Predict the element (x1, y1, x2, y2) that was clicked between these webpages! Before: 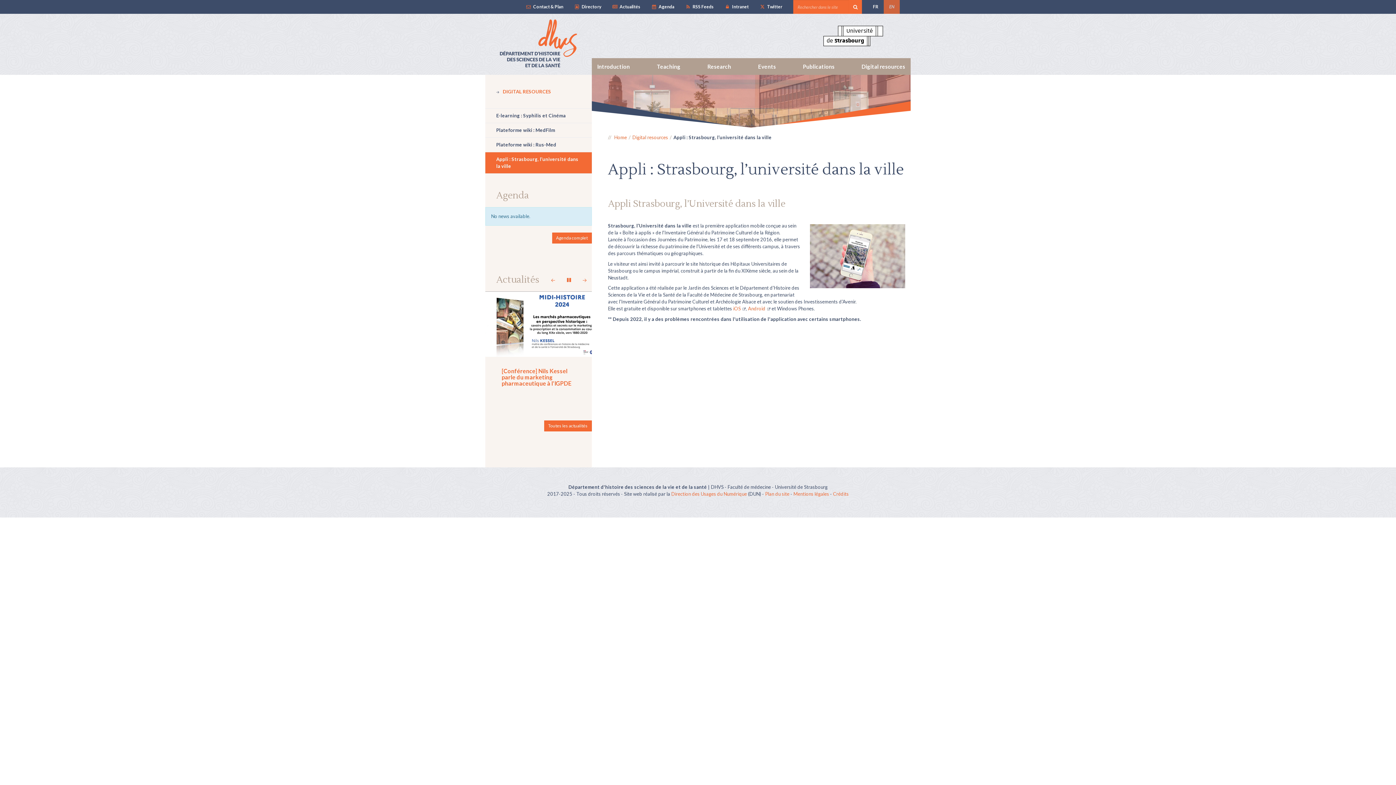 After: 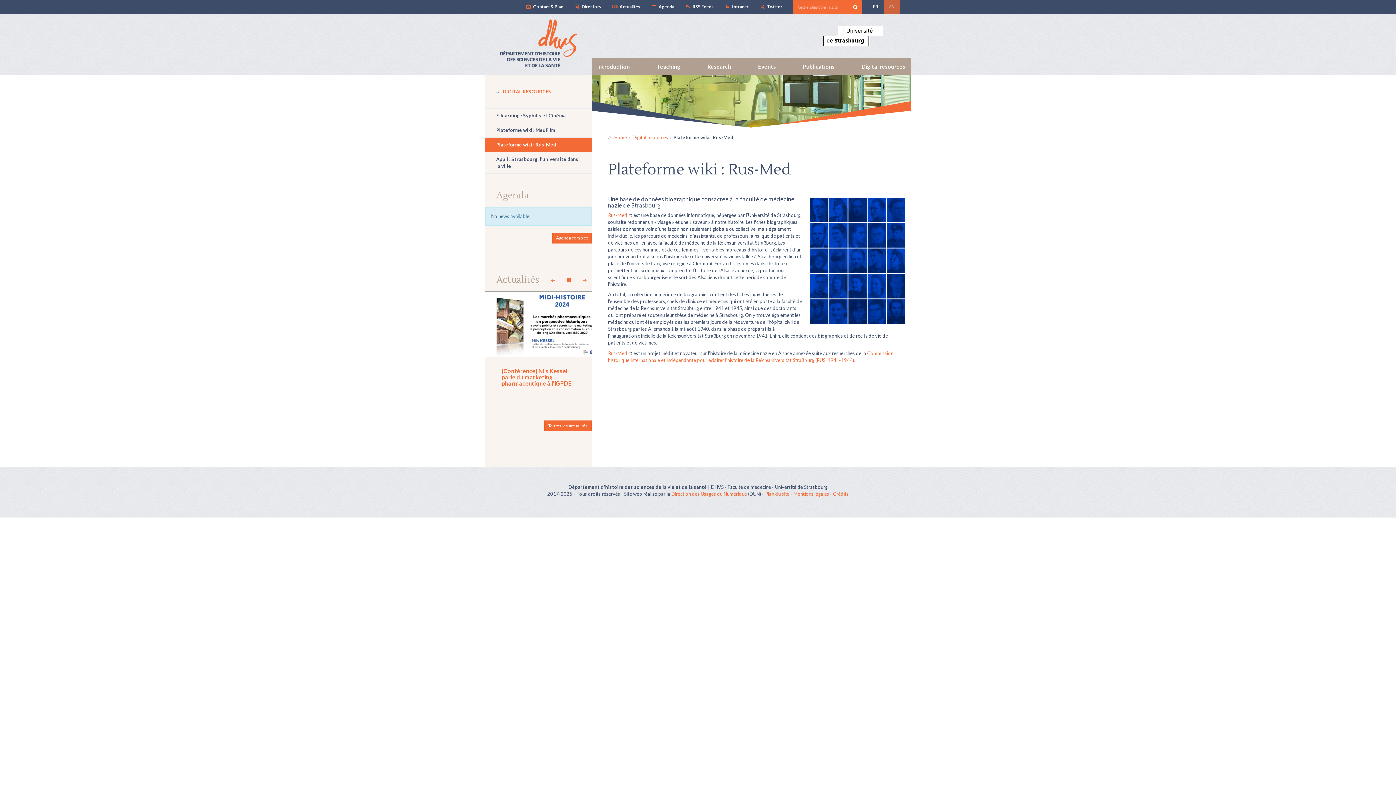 Action: label: Plateforme wiki : Rus-Med bbox: (485, 137, 591, 152)